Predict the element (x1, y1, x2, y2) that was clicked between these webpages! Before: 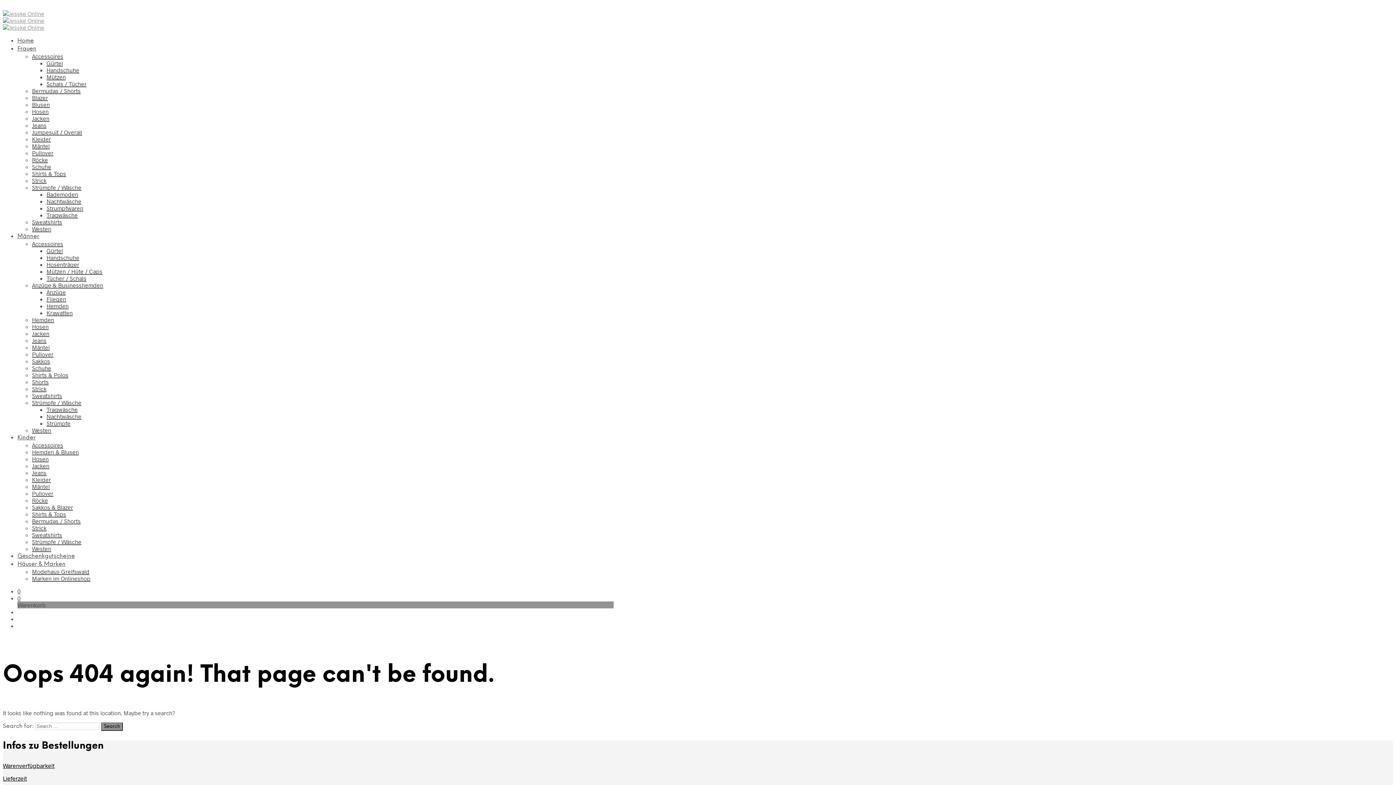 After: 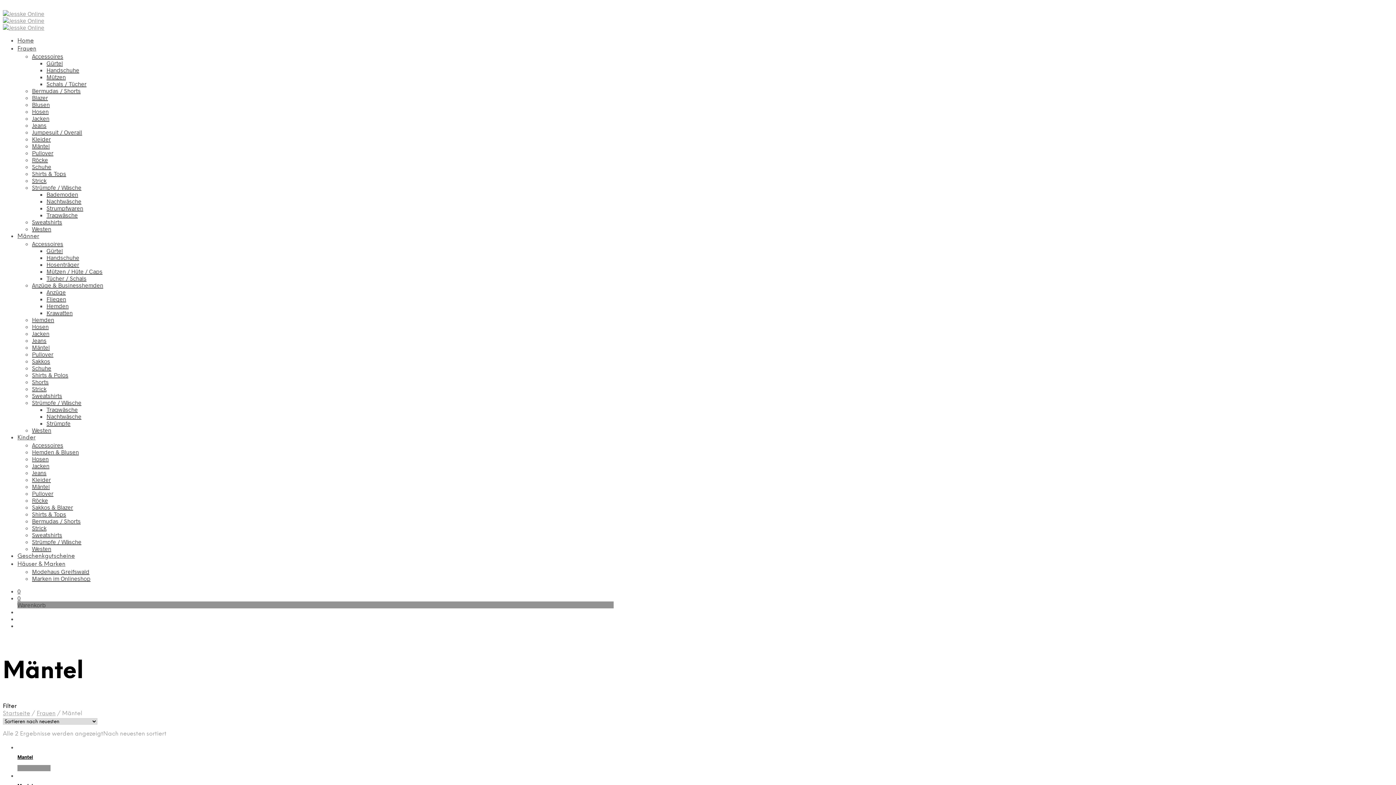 Action: label: Mäntel bbox: (32, 142, 49, 149)